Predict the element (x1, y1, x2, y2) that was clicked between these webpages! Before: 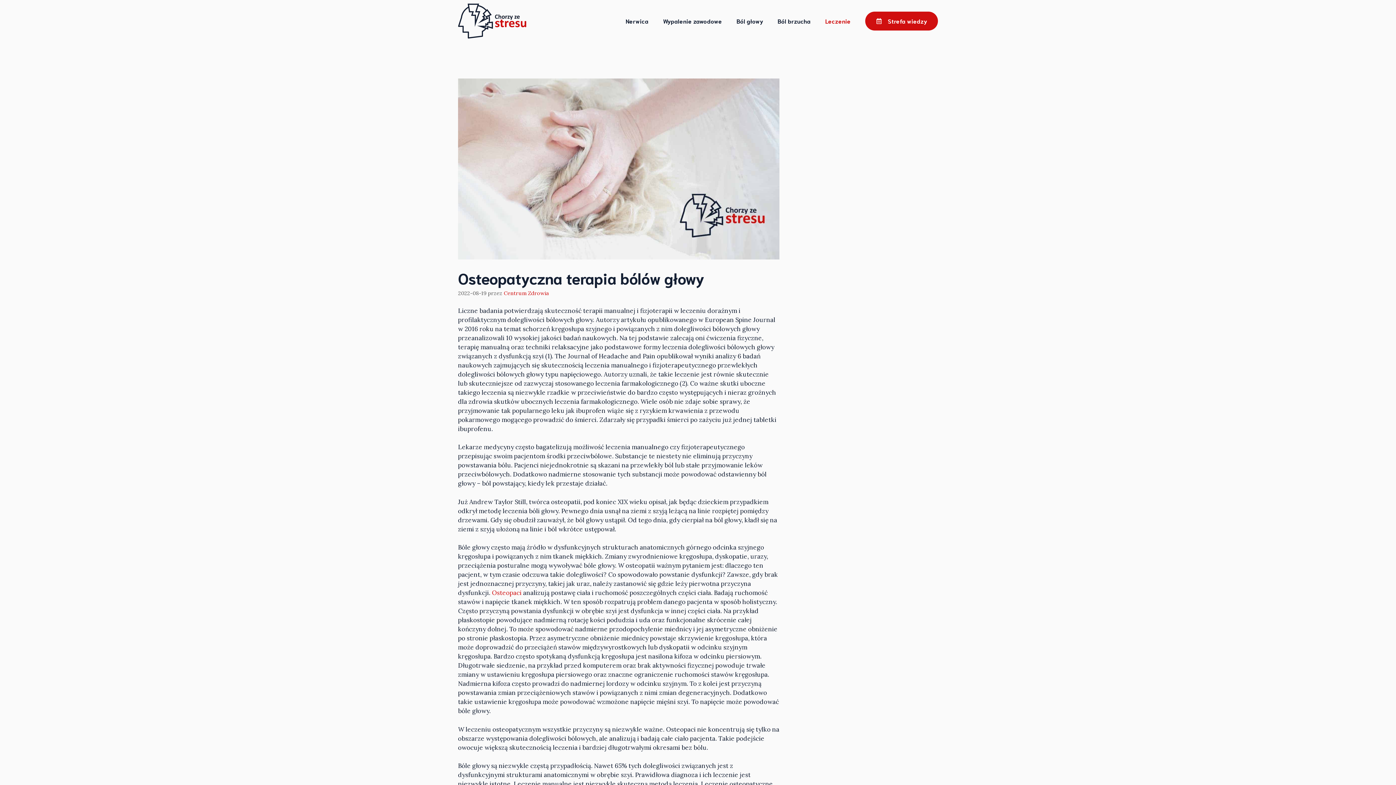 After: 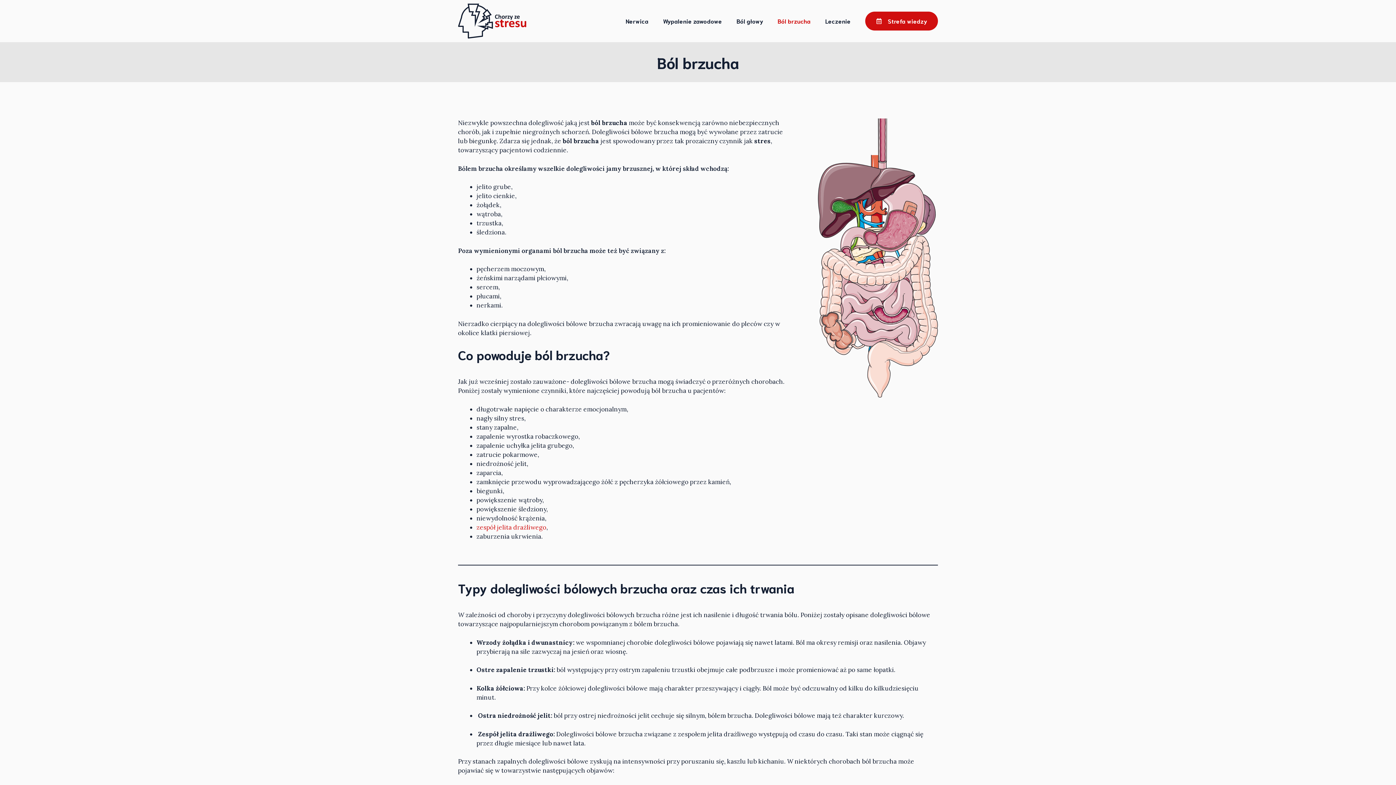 Action: label: Ból brzucha bbox: (770, 10, 818, 32)